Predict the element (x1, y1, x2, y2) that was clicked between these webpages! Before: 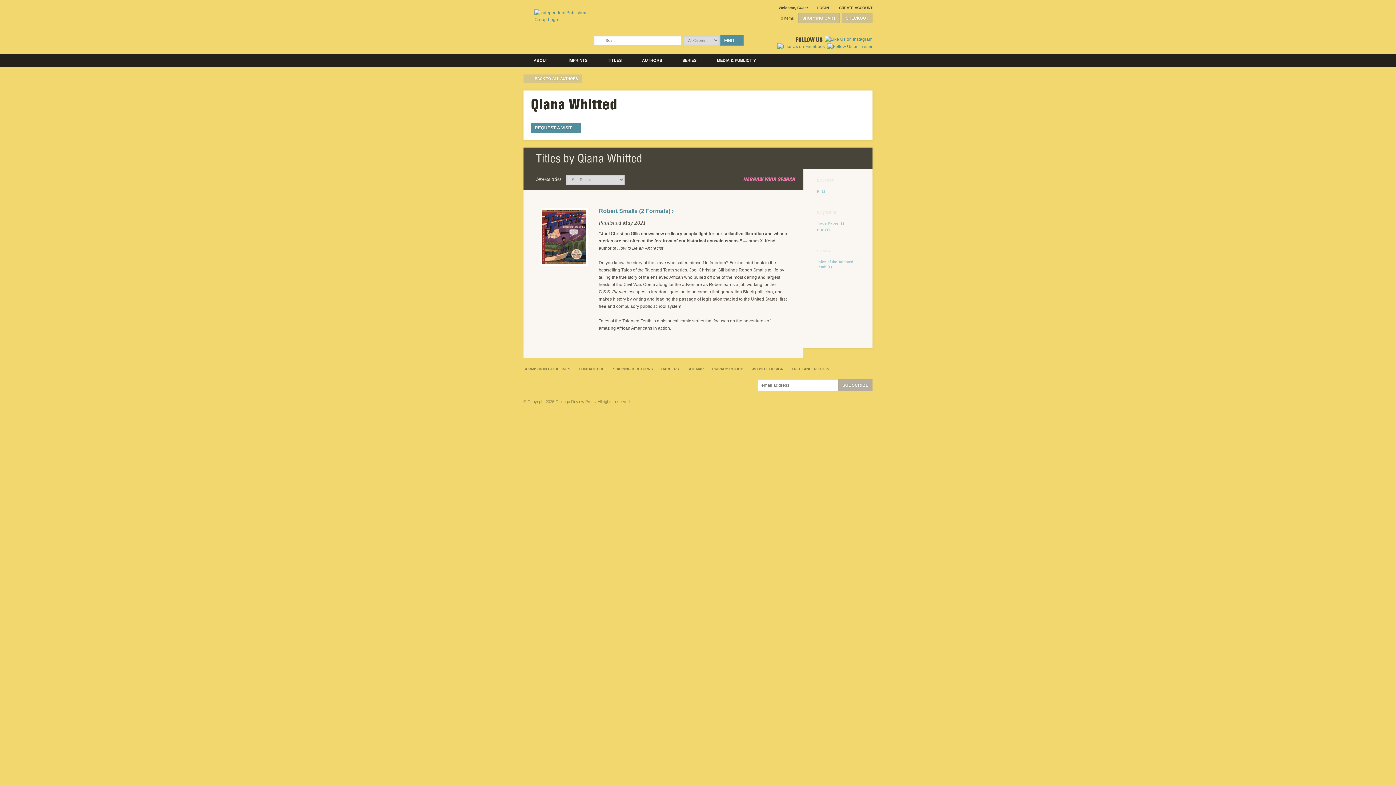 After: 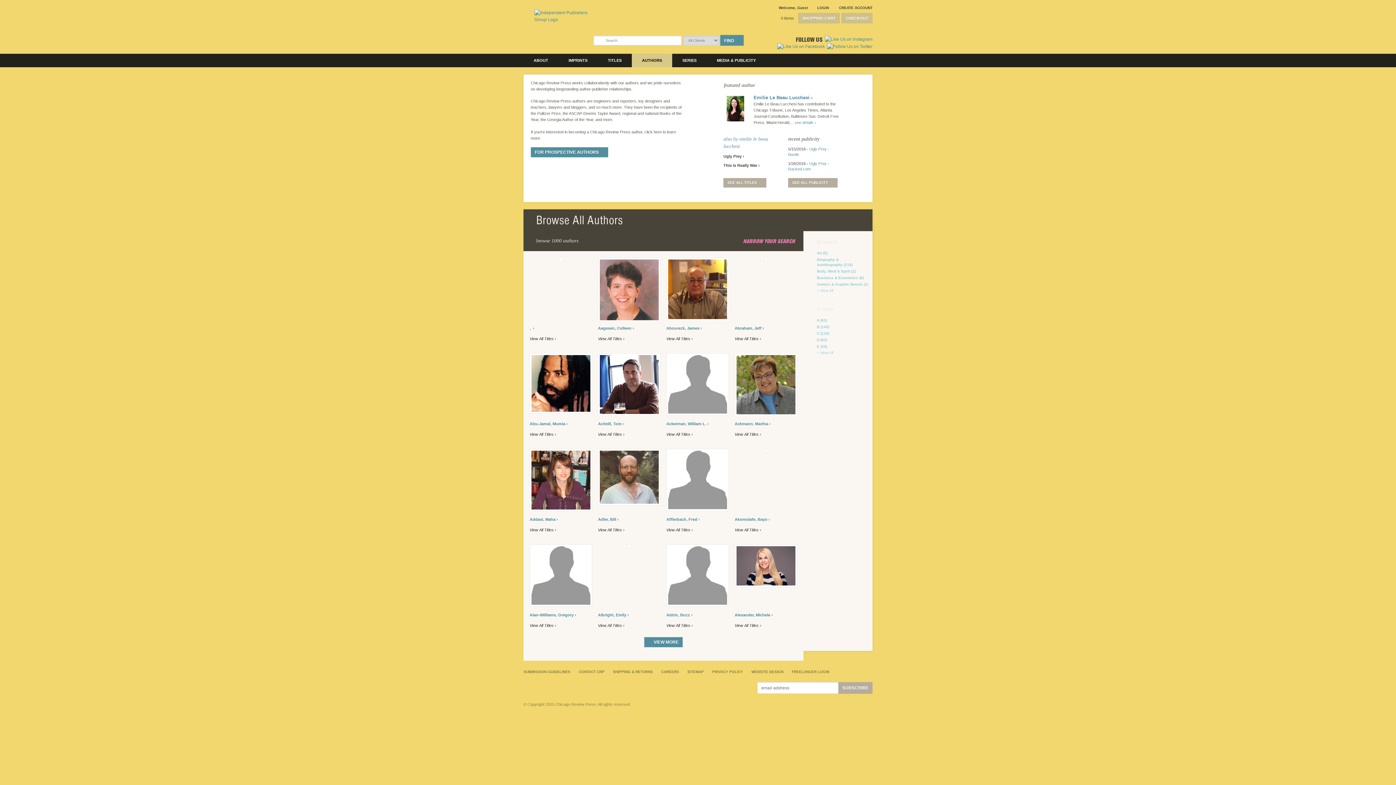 Action: label: AUTHORS bbox: (632, 53, 672, 67)